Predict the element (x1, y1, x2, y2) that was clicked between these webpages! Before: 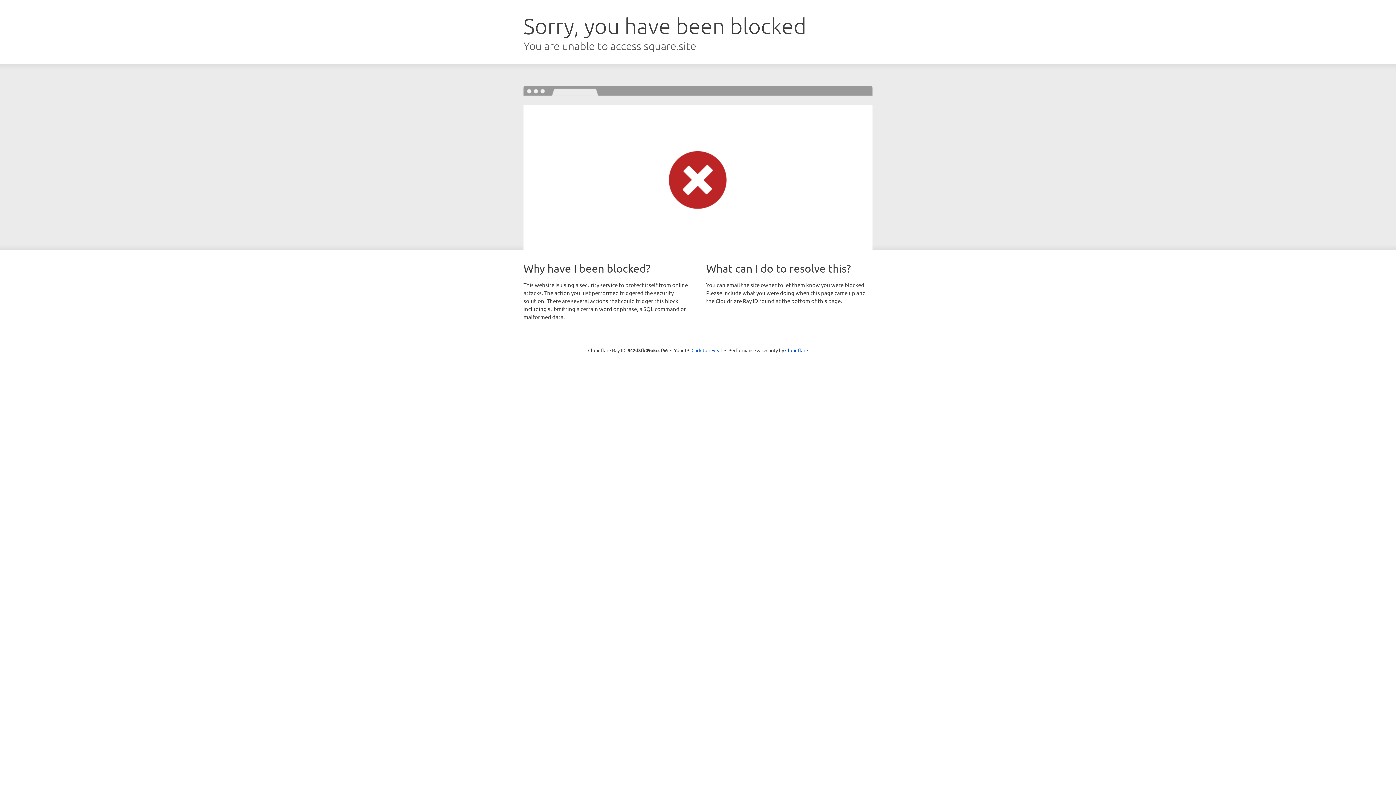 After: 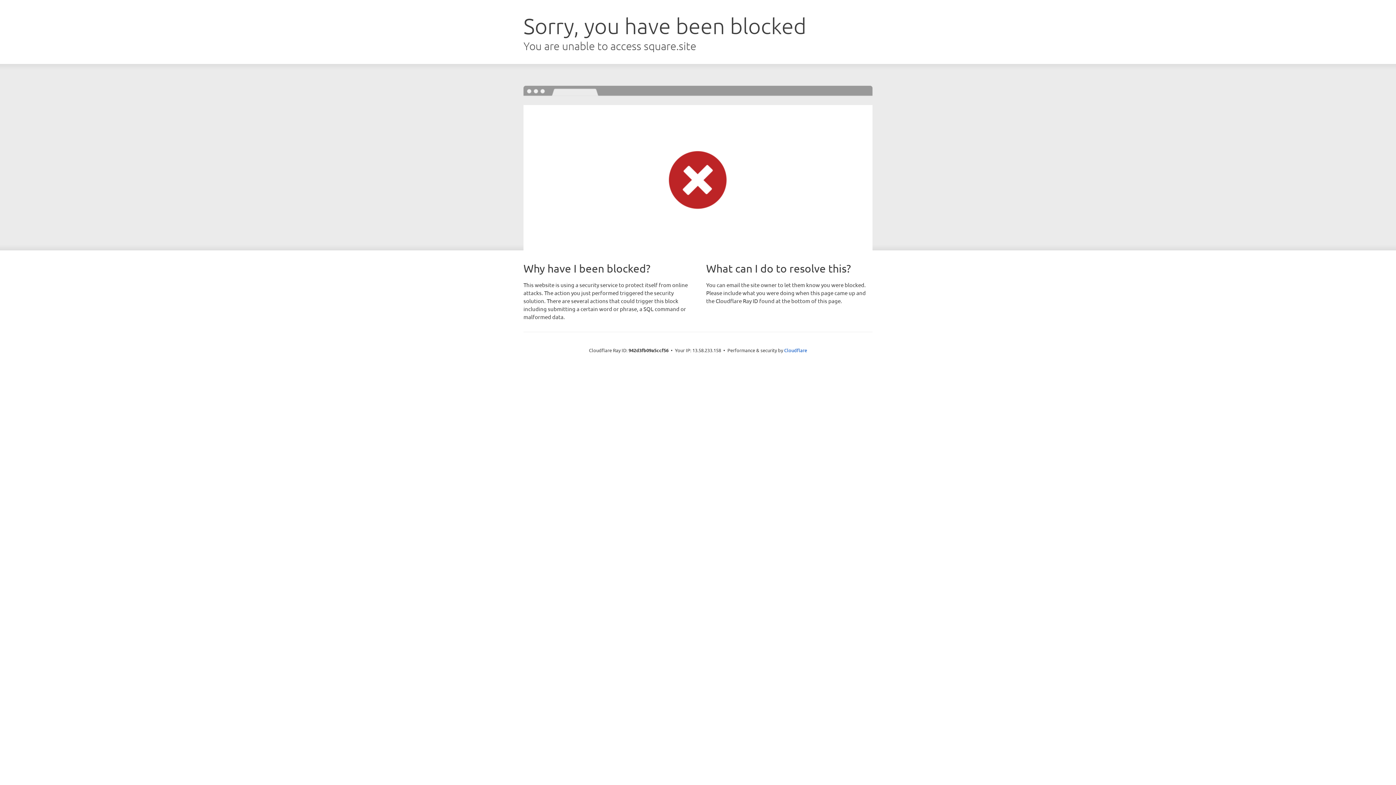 Action: bbox: (691, 346, 722, 353) label: Click to reveal